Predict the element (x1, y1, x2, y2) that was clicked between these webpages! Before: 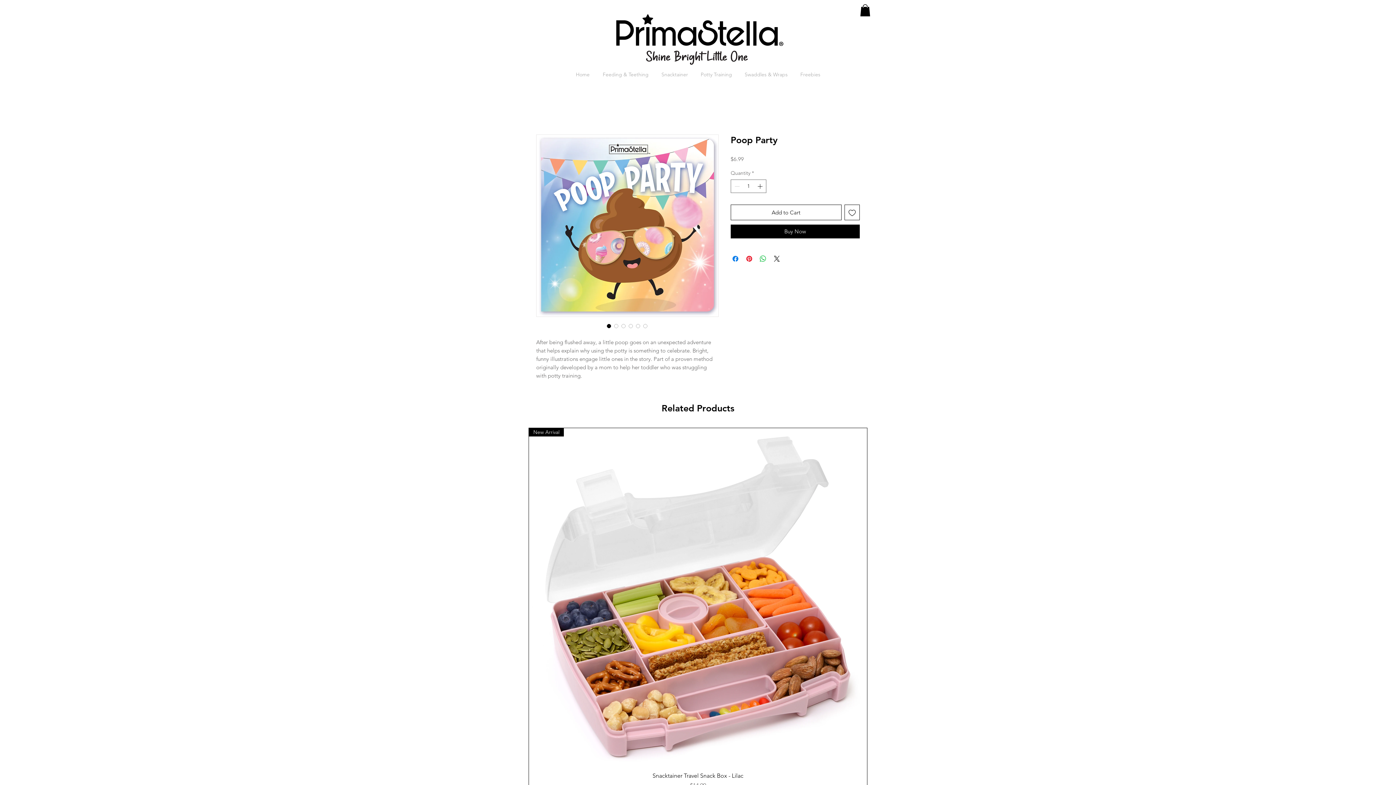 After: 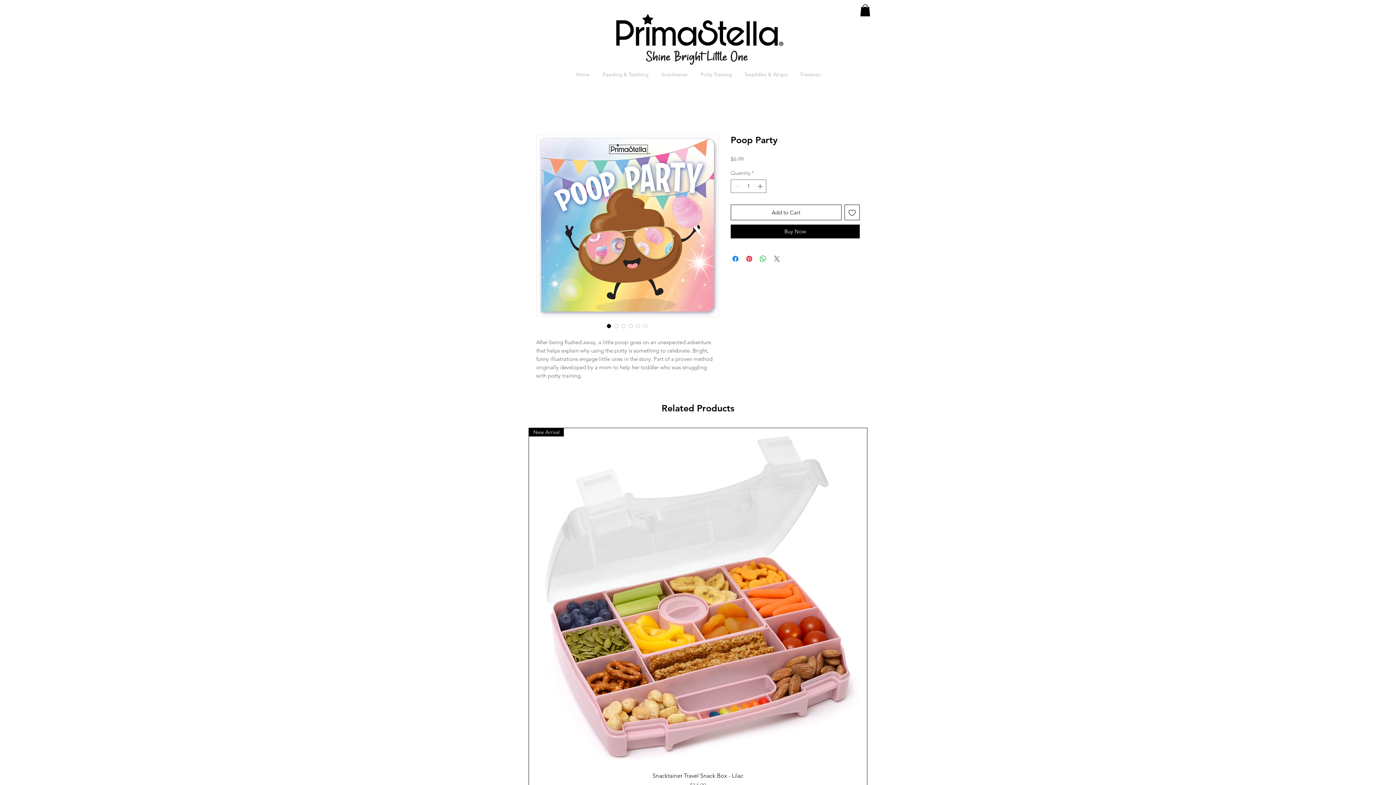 Action: label: Share on X bbox: (772, 254, 781, 263)